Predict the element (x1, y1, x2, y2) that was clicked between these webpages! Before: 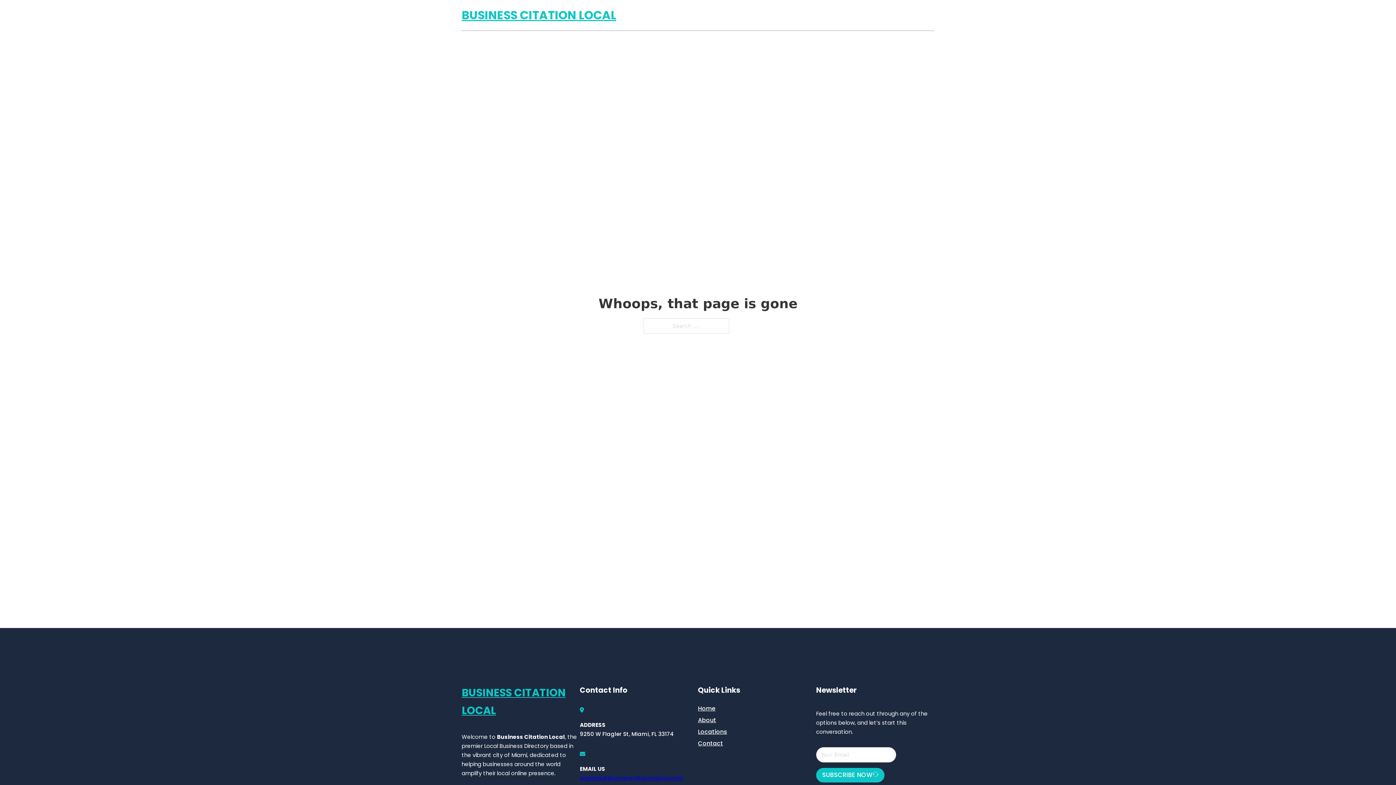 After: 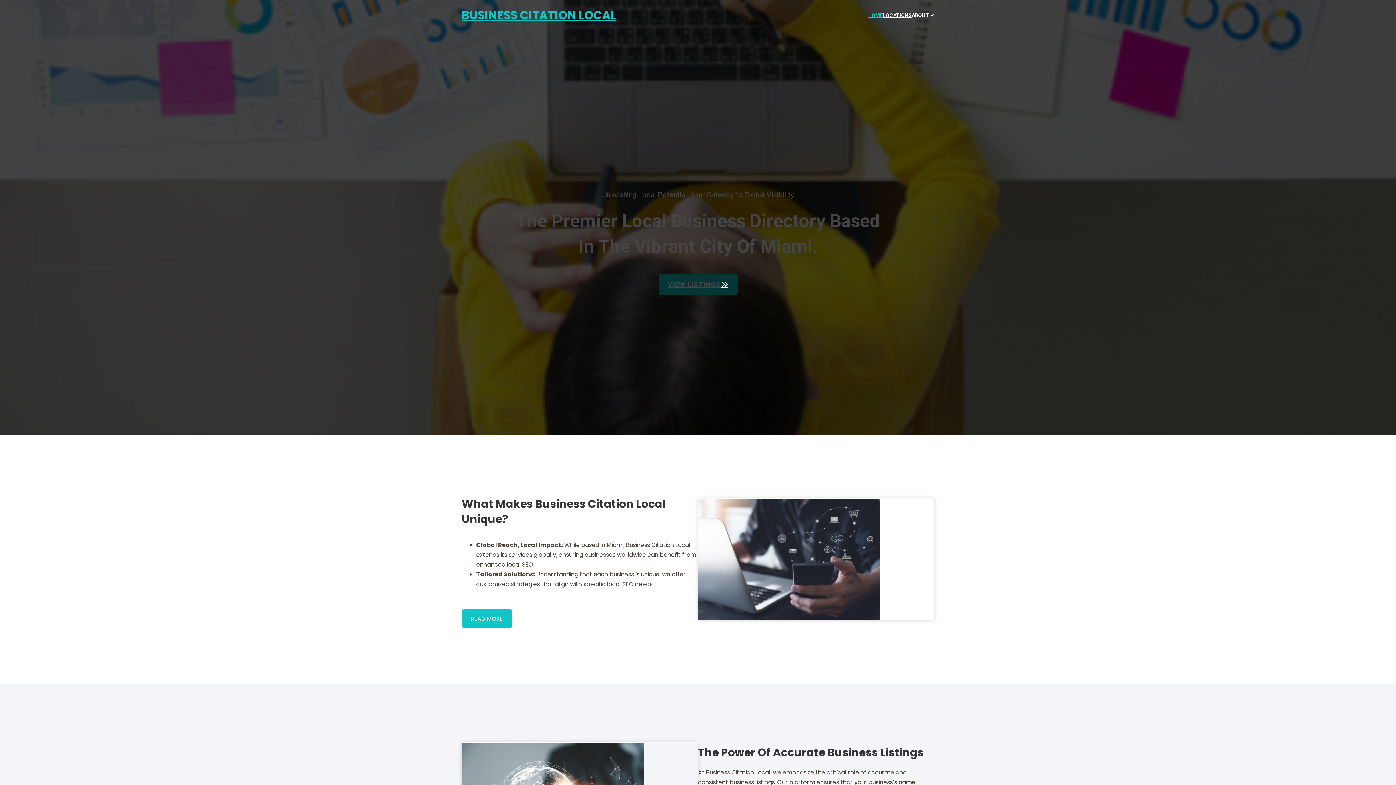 Action: label: BUSINESS CITATION LOCAL bbox: (461, 5, 616, 25)